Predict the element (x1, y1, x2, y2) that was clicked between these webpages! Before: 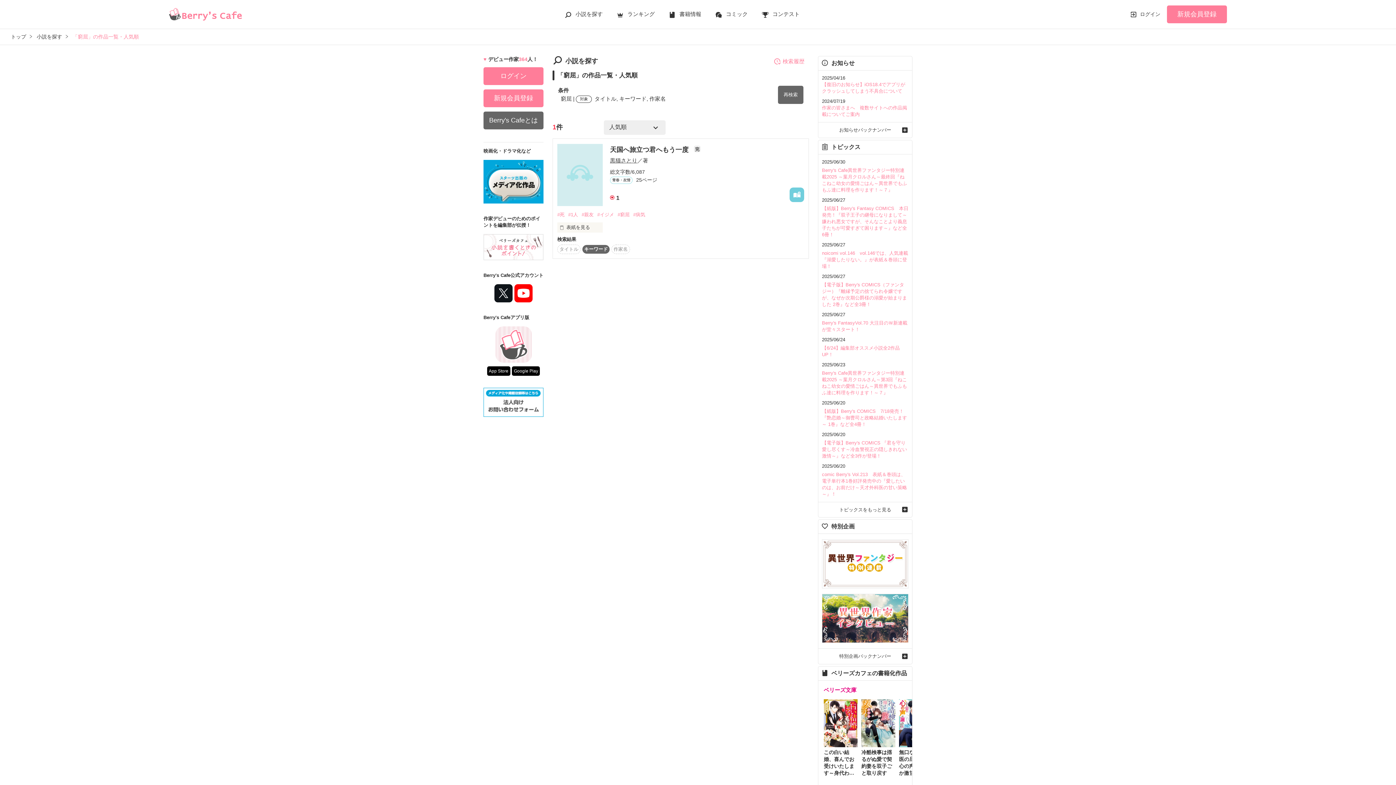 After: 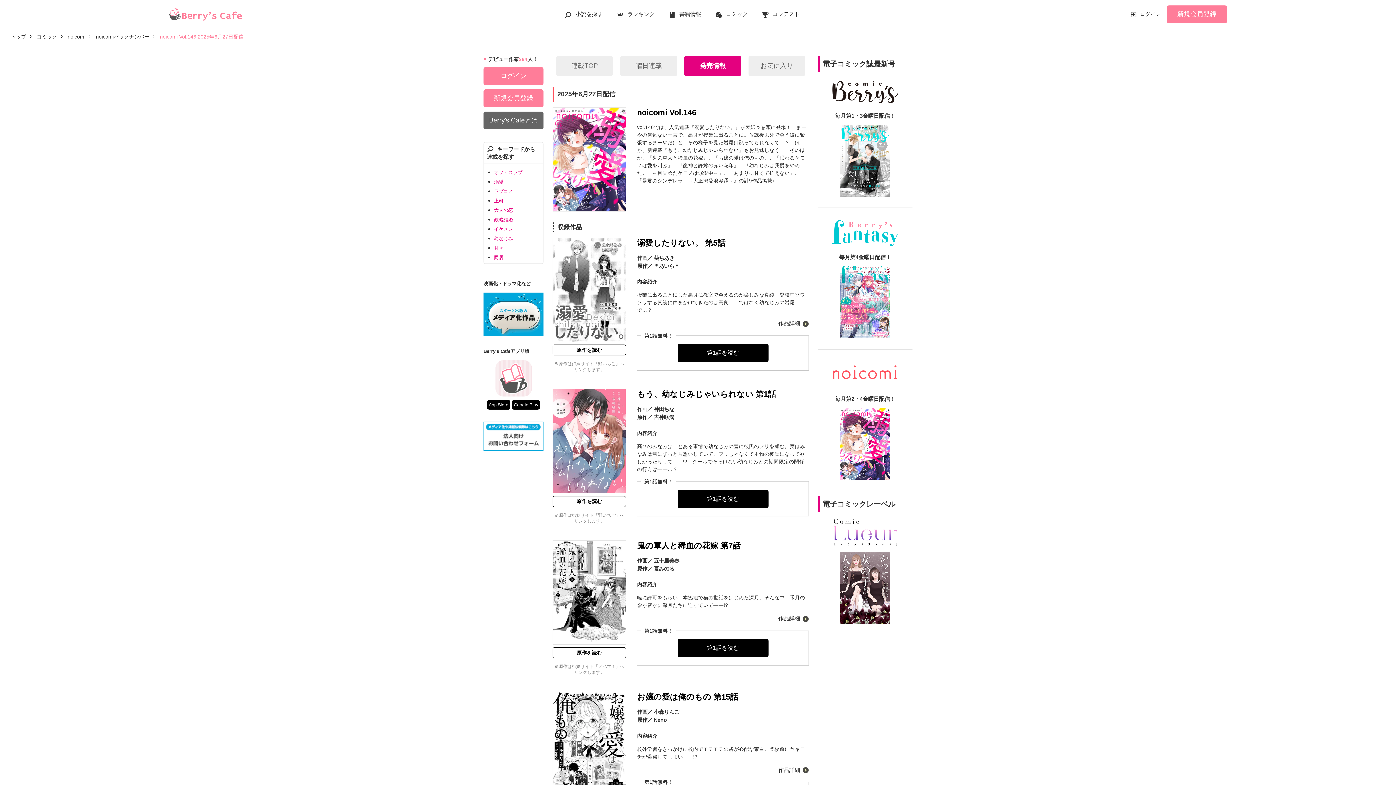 Action: label: noicomi vol.146　vol.146では、人気連載『溺愛したりない。』が表紙＆巻頭に登場！ bbox: (822, 250, 908, 269)